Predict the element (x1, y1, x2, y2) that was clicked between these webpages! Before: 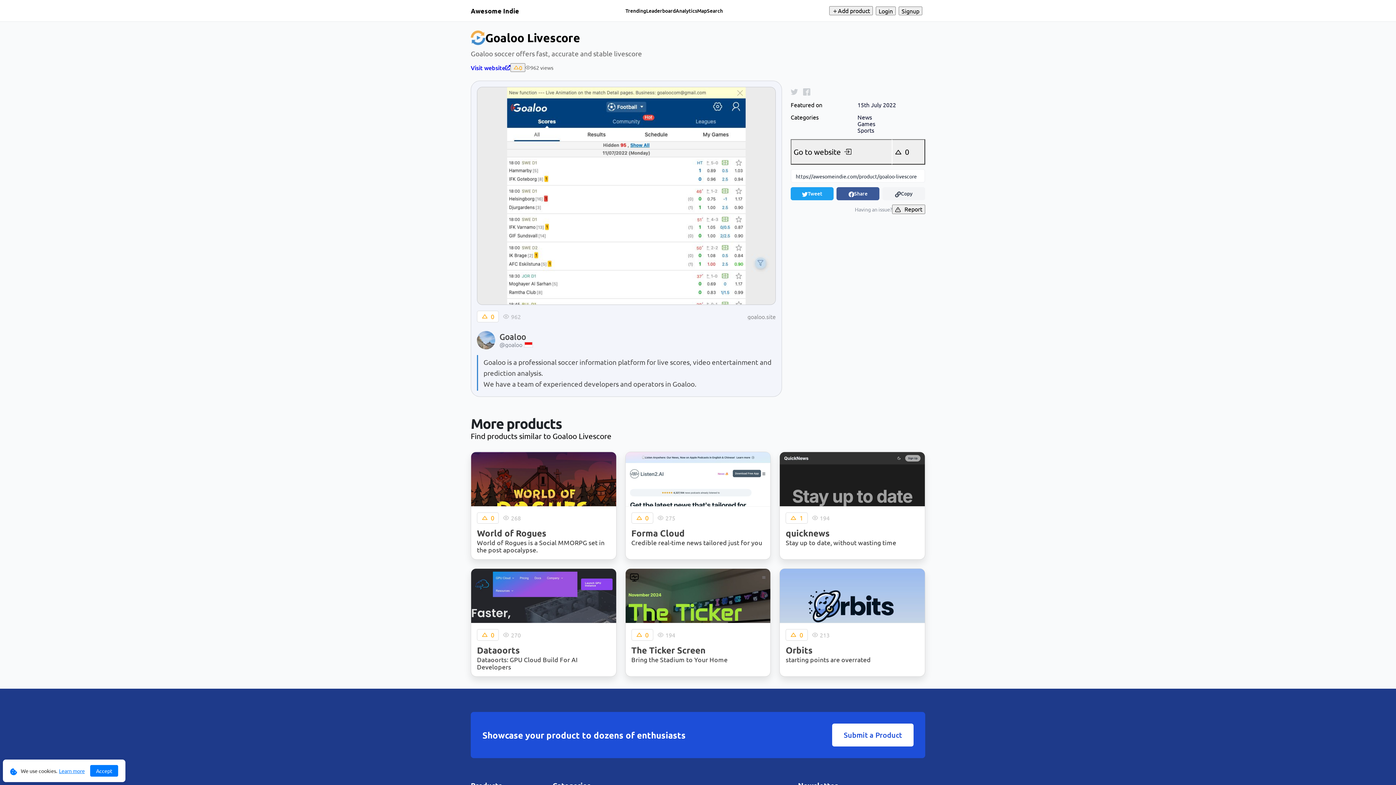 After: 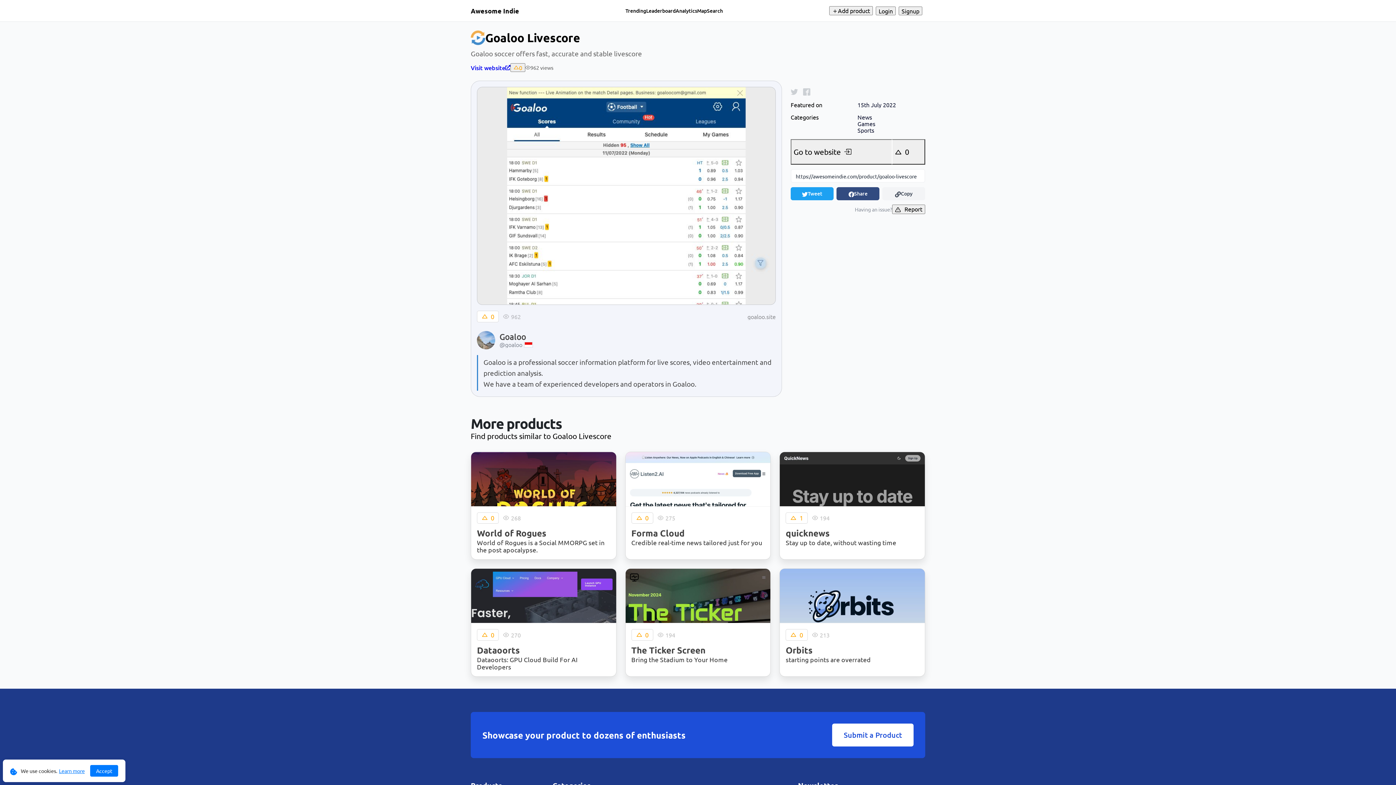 Action: bbox: (836, 187, 879, 200) label: Share